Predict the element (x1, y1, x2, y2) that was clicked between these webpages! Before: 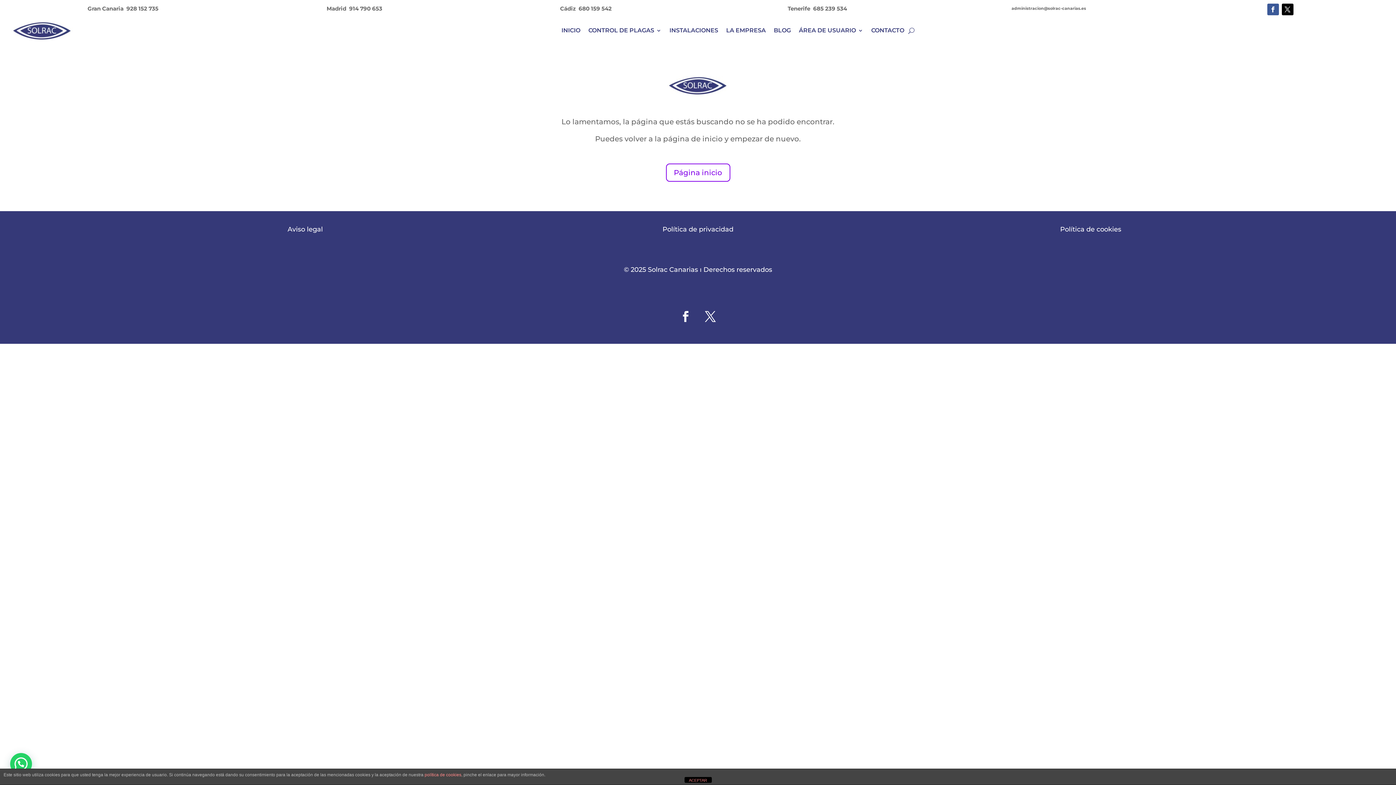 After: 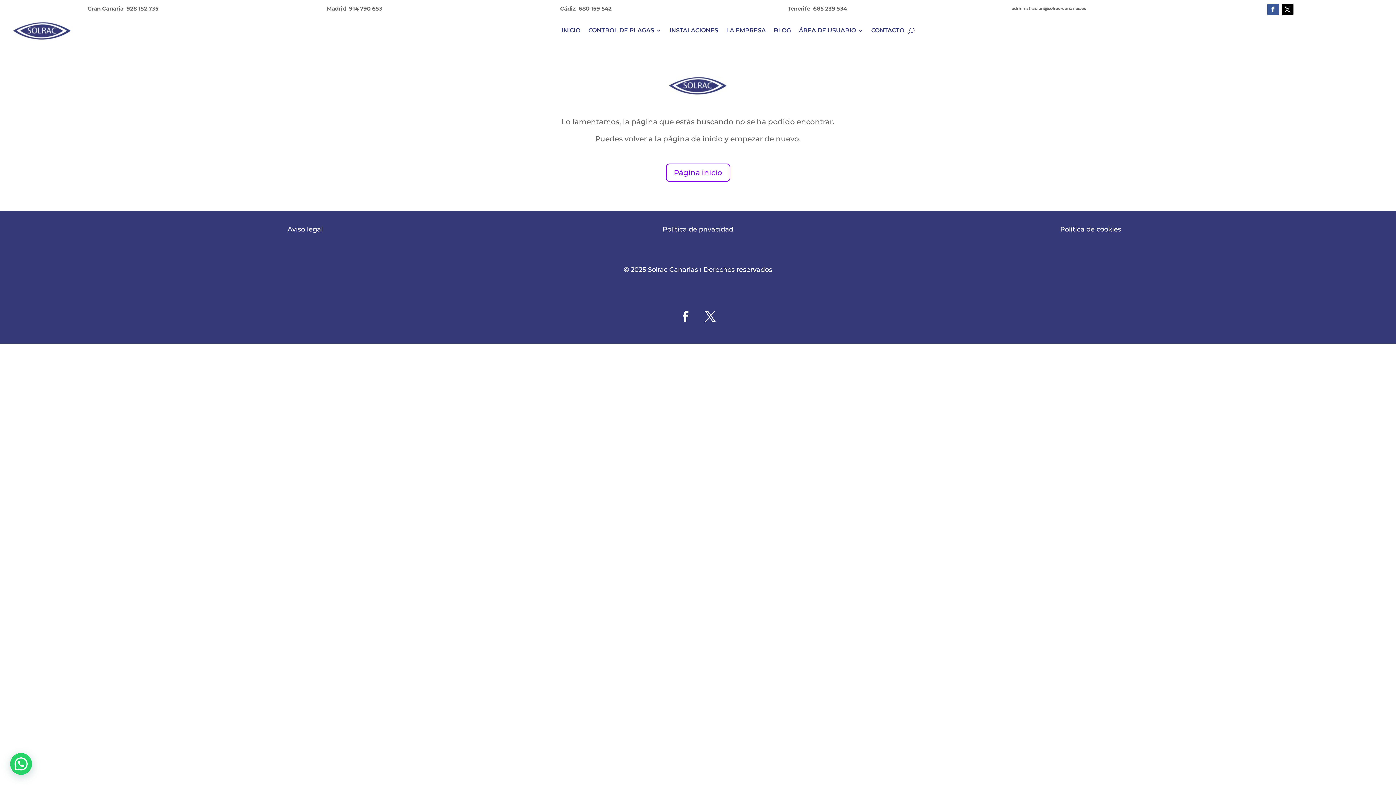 Action: label: ACEPTAR bbox: (684, 777, 711, 783)